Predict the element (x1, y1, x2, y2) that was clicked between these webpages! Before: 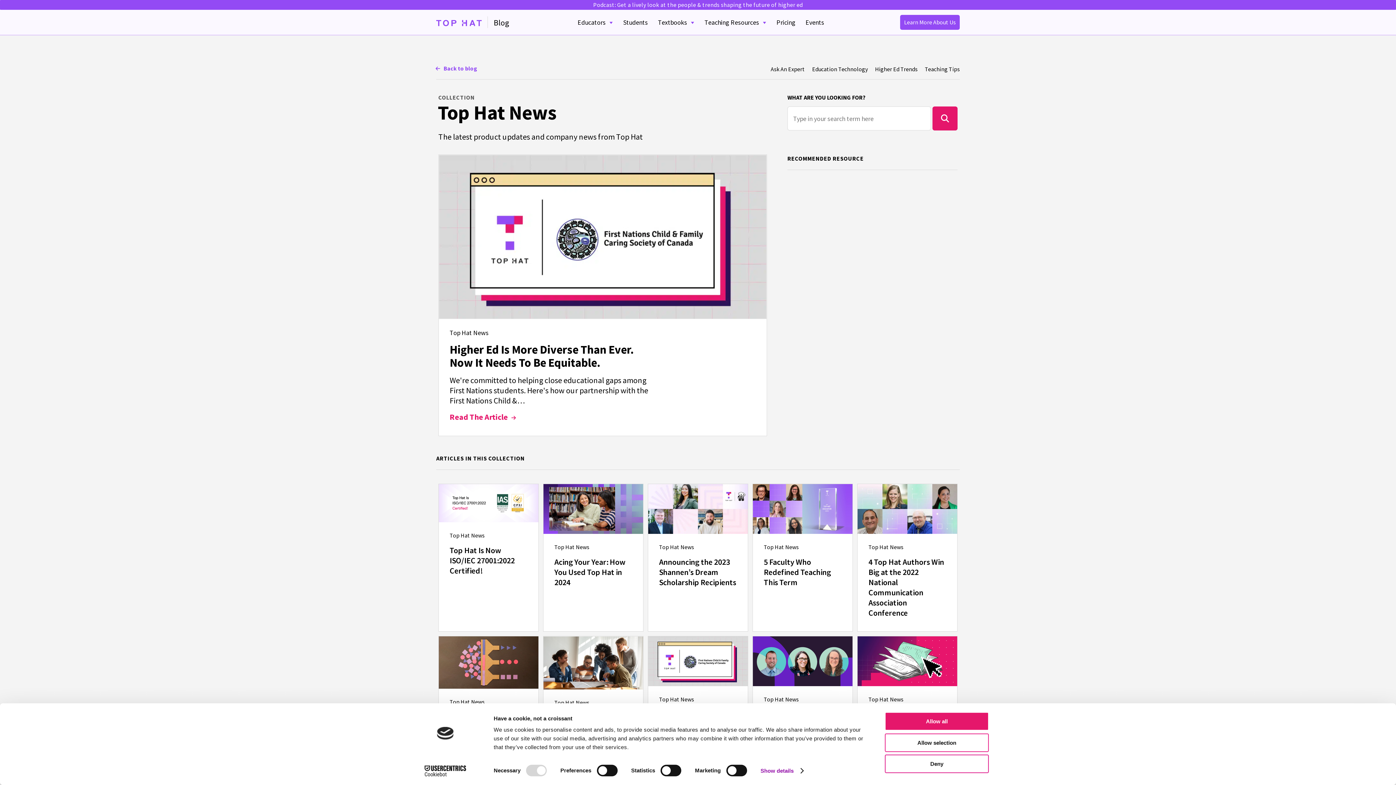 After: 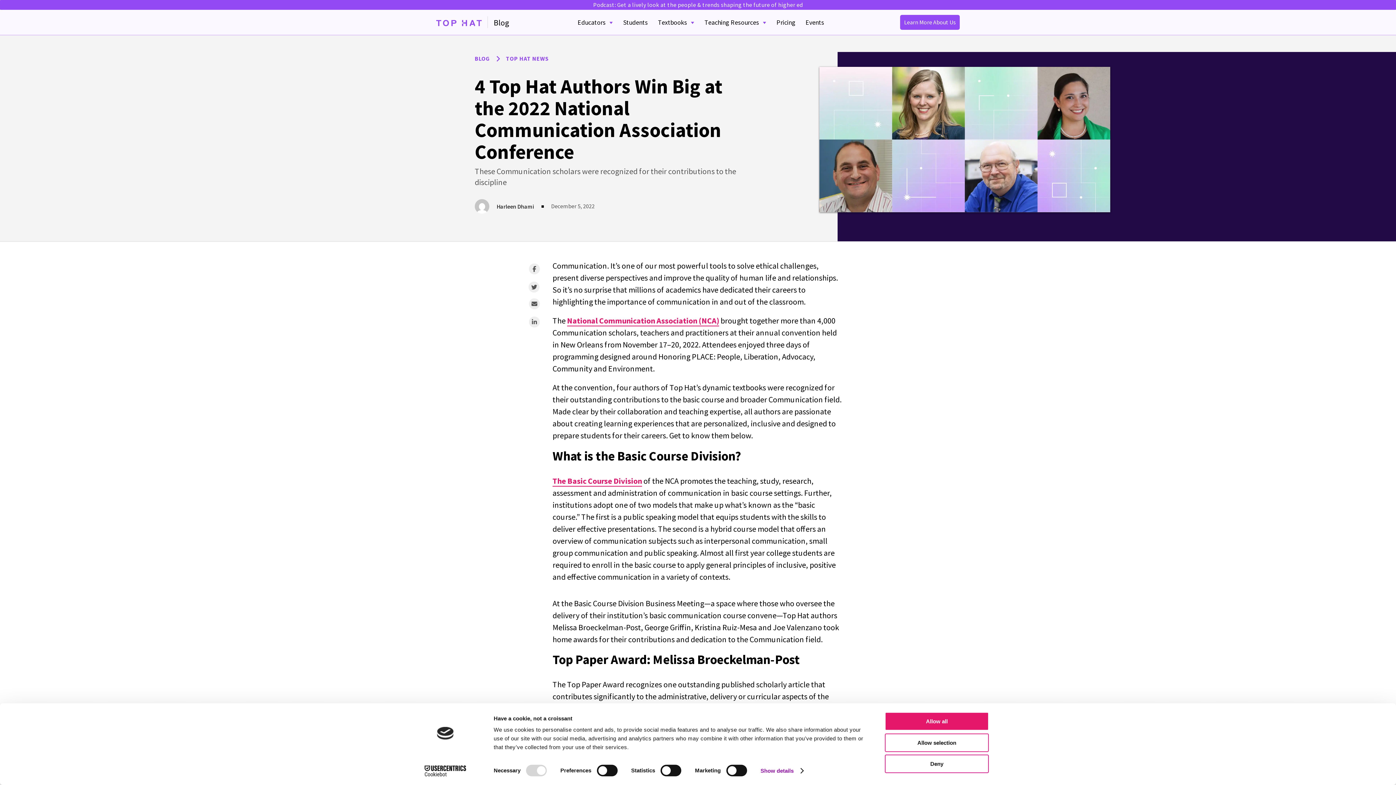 Action: label: 4 Top Hat Authors Win Big at the 2022 National Communication Association Conference bbox: (857, 484, 957, 632)